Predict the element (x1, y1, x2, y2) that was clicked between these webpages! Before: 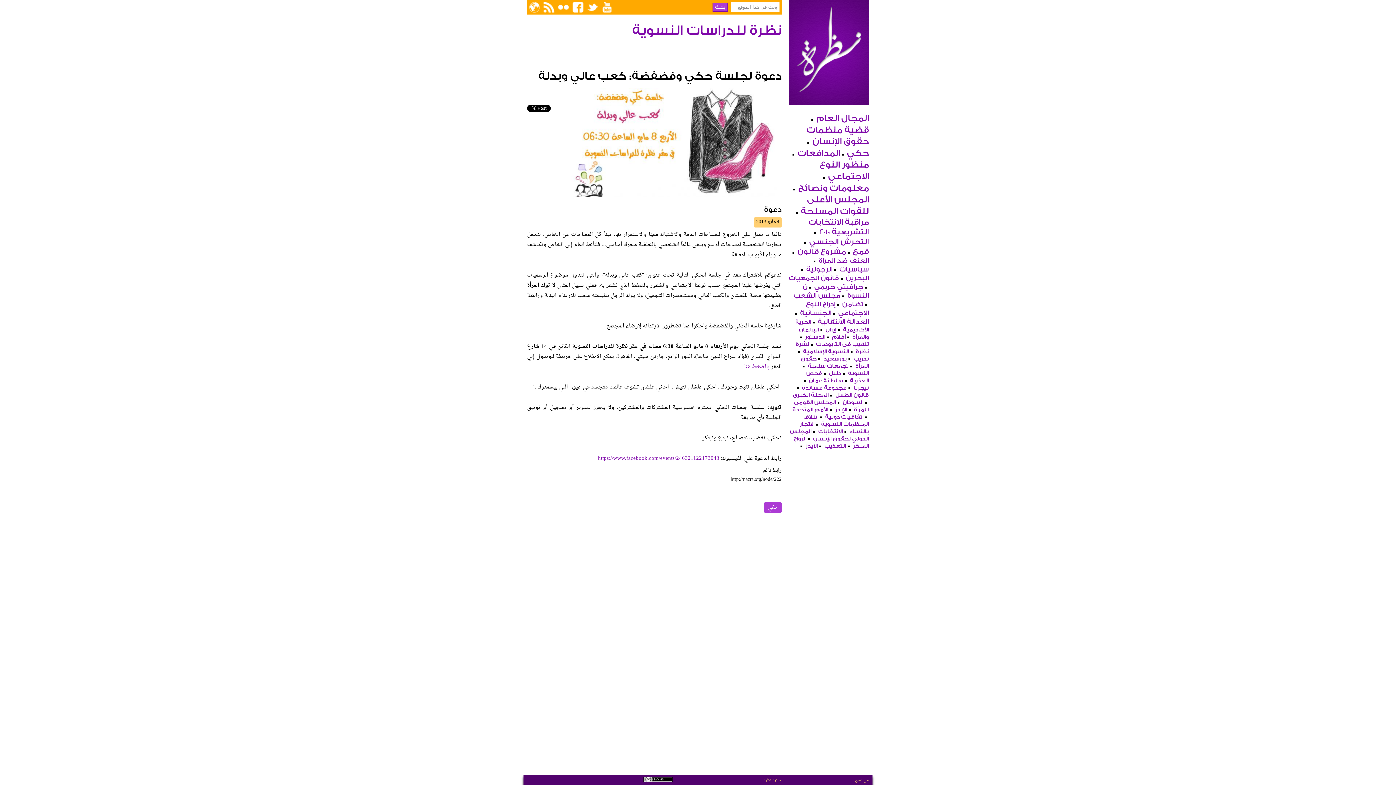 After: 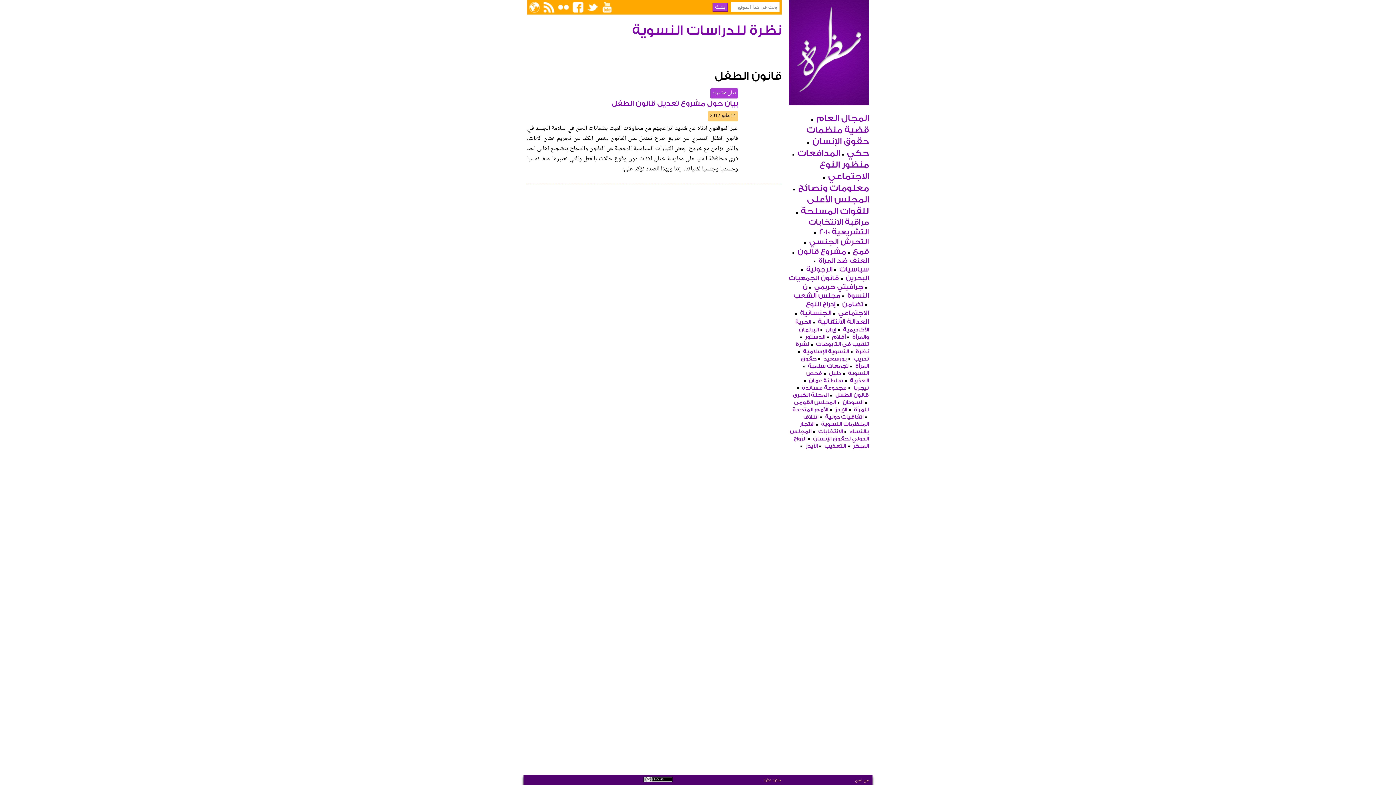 Action: bbox: (835, 392, 869, 398) label: قانون الطفل